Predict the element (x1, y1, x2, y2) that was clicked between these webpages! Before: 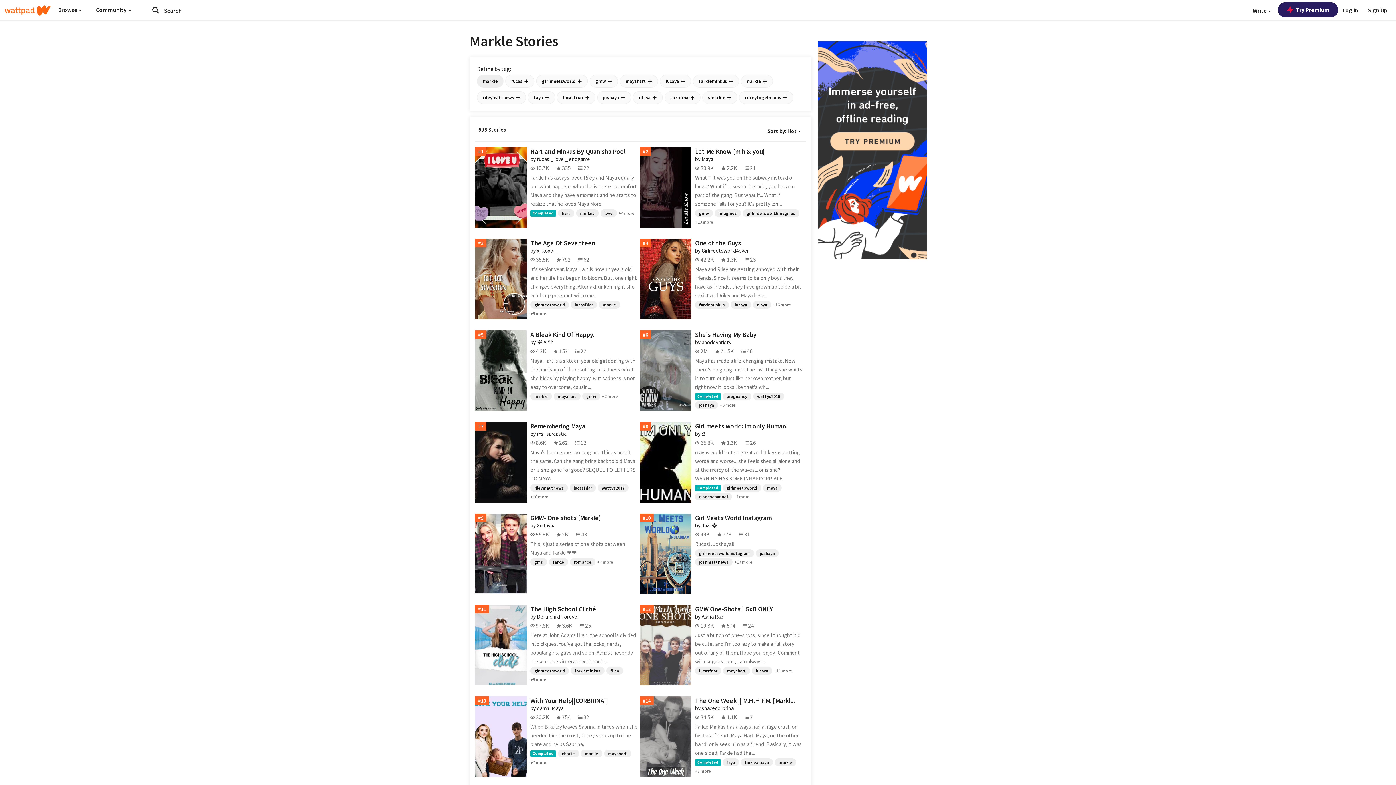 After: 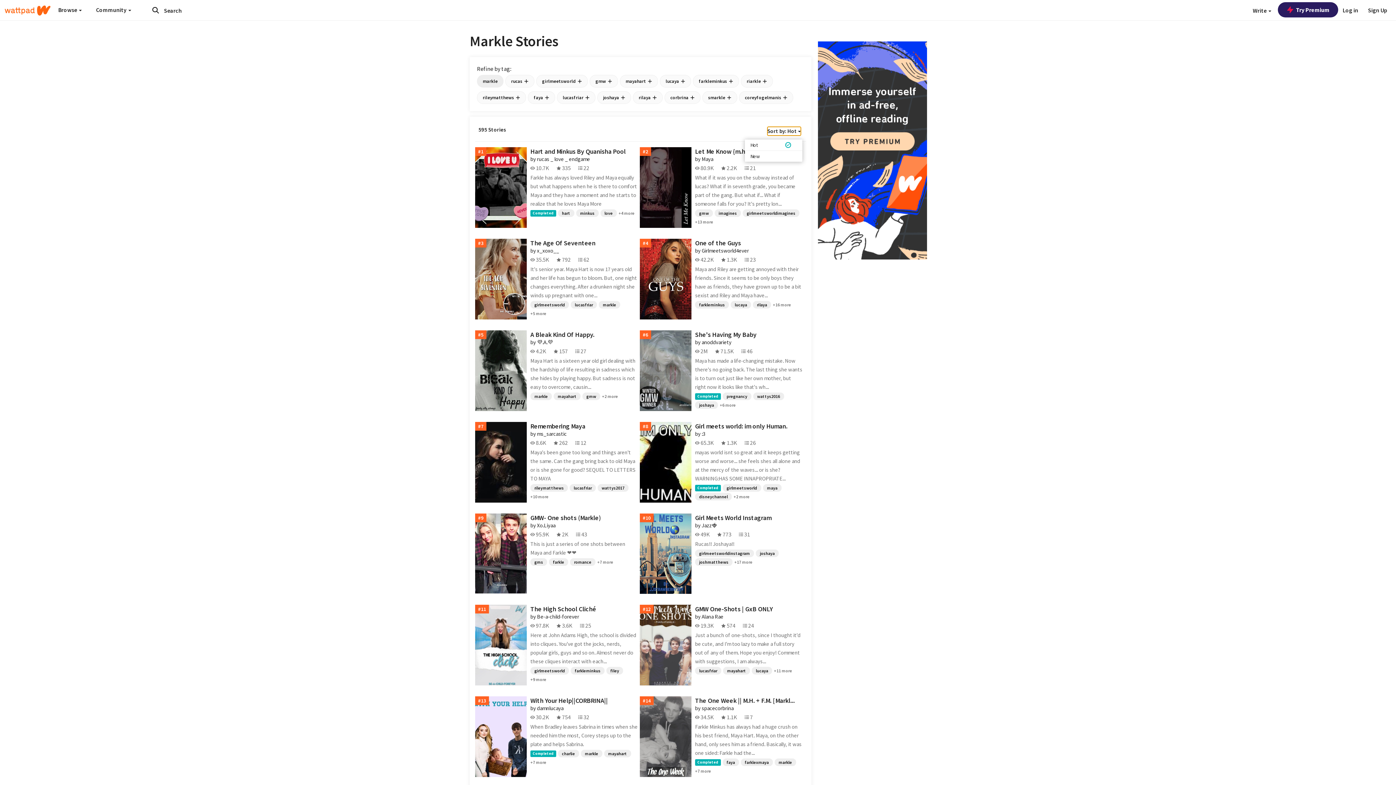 Action: label: Sort by: Hot  bbox: (767, 126, 801, 135)